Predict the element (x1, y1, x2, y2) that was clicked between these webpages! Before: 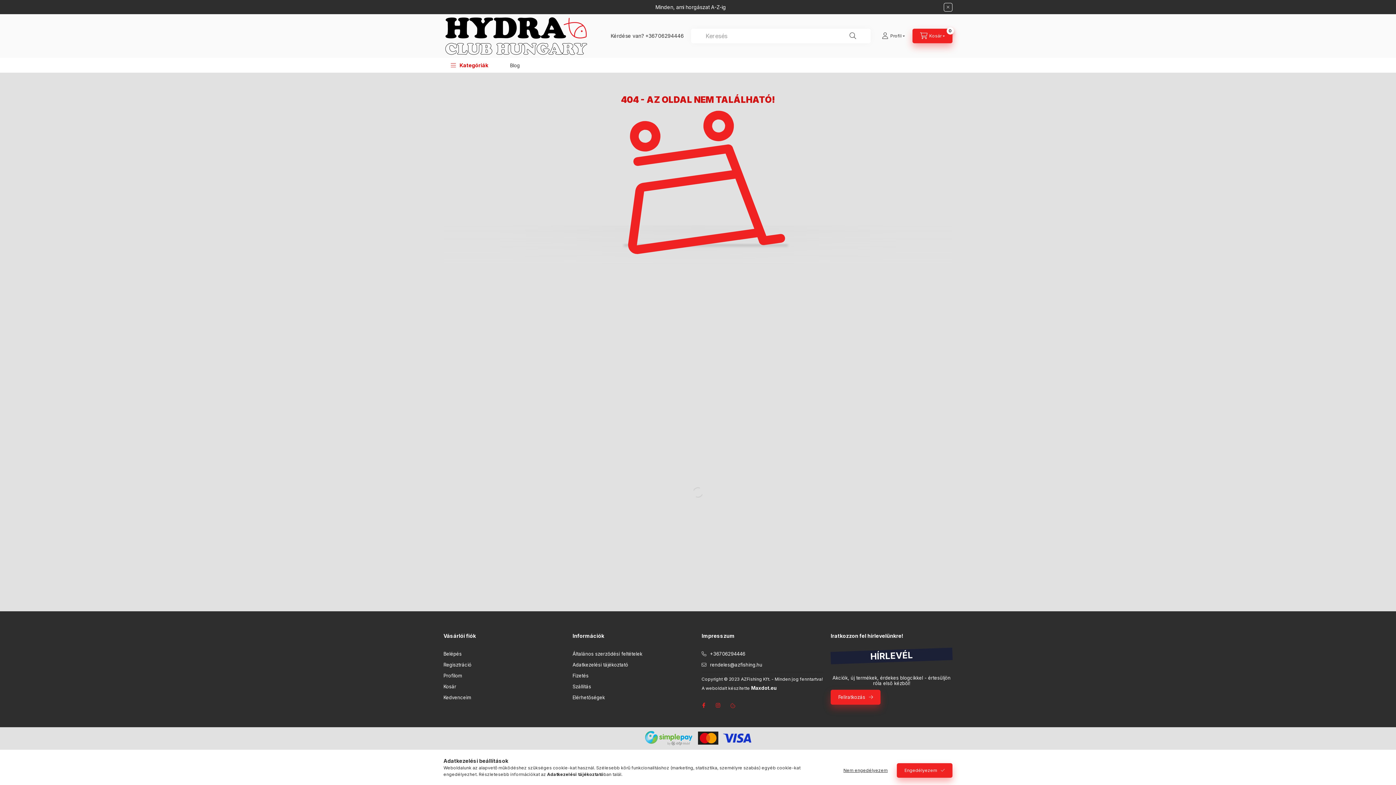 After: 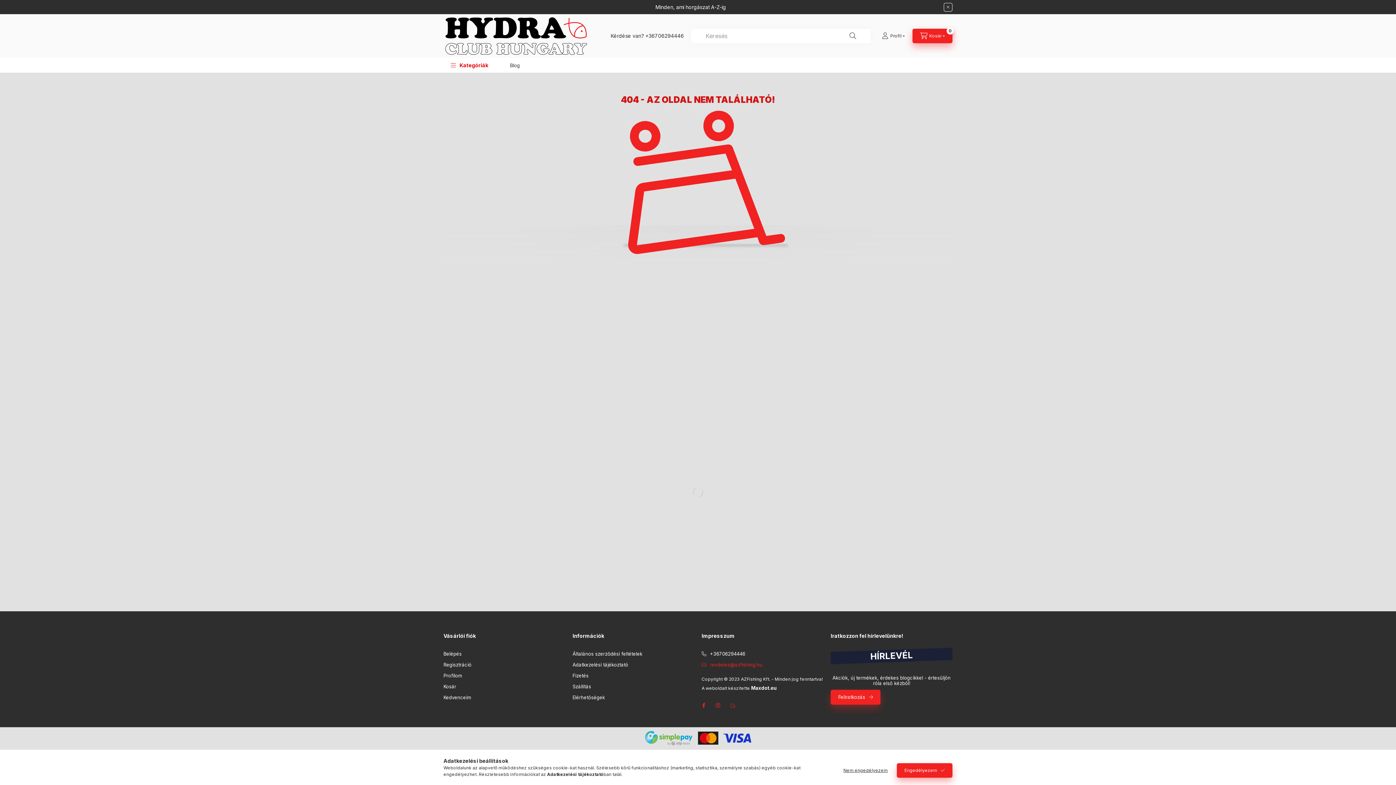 Action: label: rendeles@azfishing.hu bbox: (701, 661, 762, 668)